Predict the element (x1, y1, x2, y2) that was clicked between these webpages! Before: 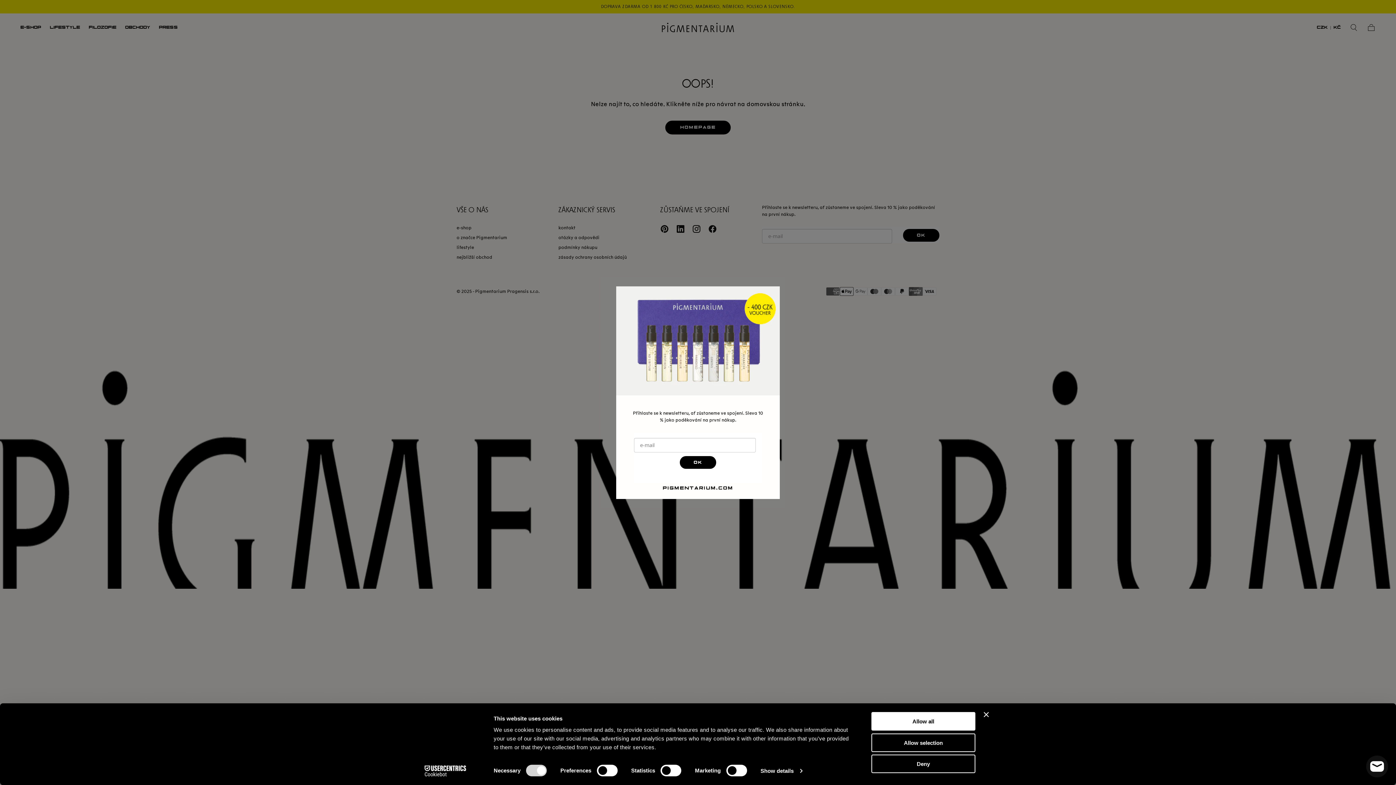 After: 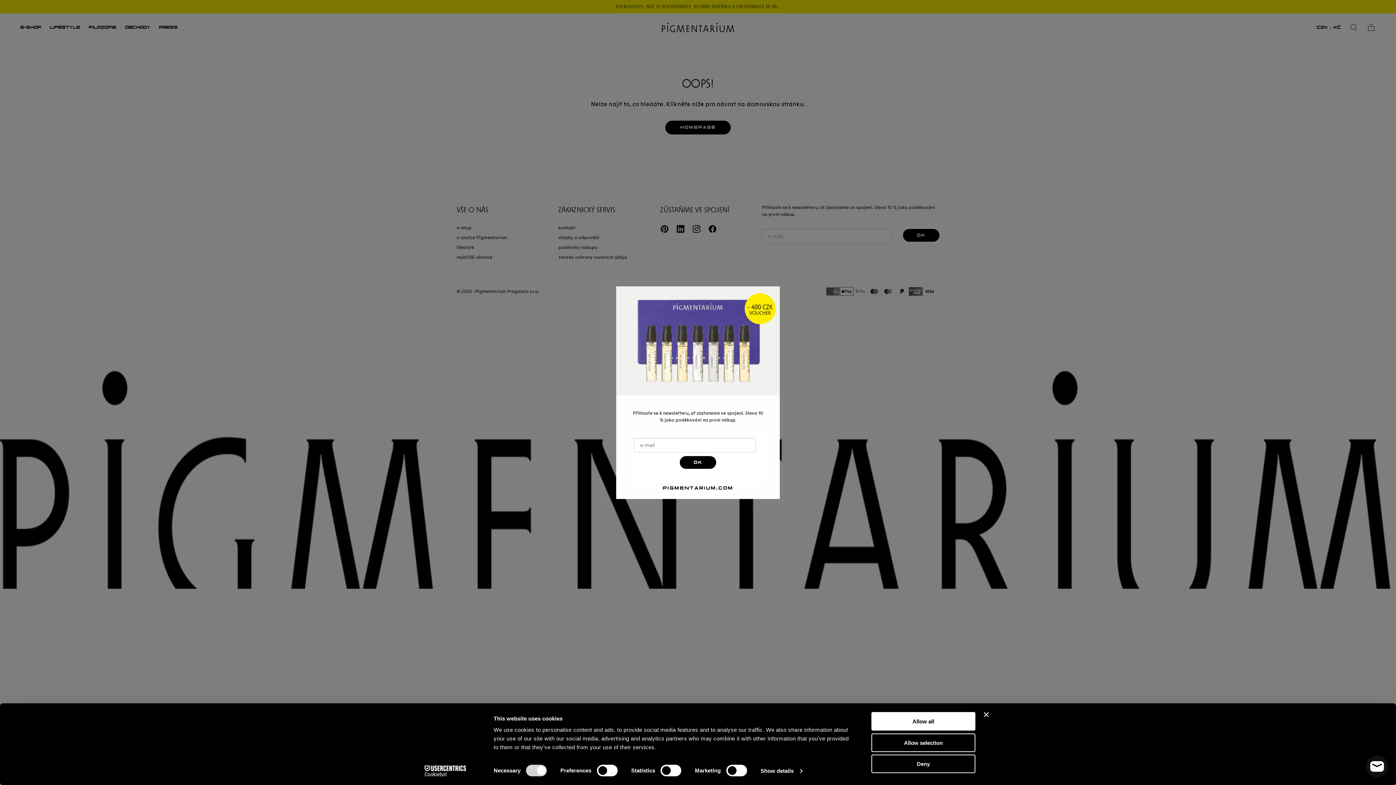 Action: label: Cookiebot - opens in a new window bbox: (413, 765, 477, 776)